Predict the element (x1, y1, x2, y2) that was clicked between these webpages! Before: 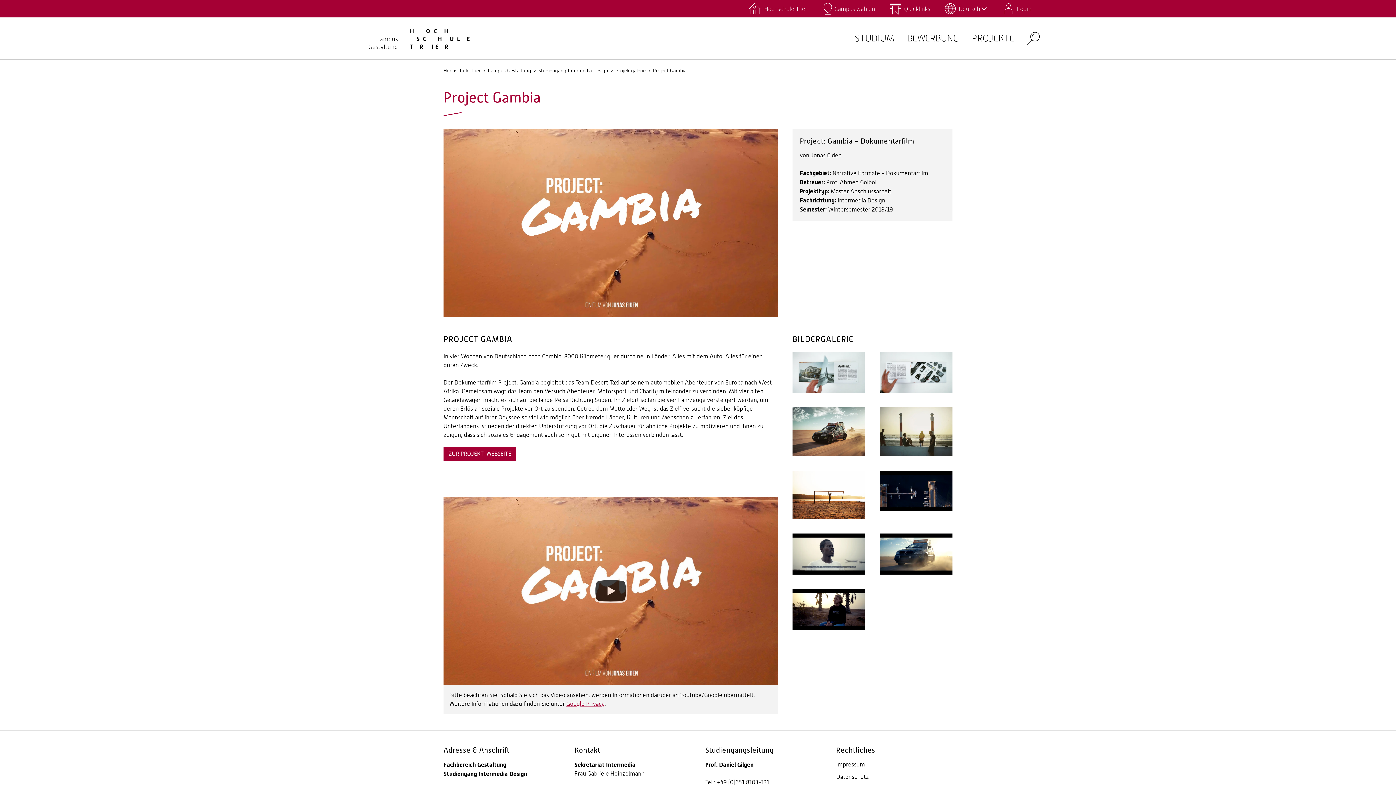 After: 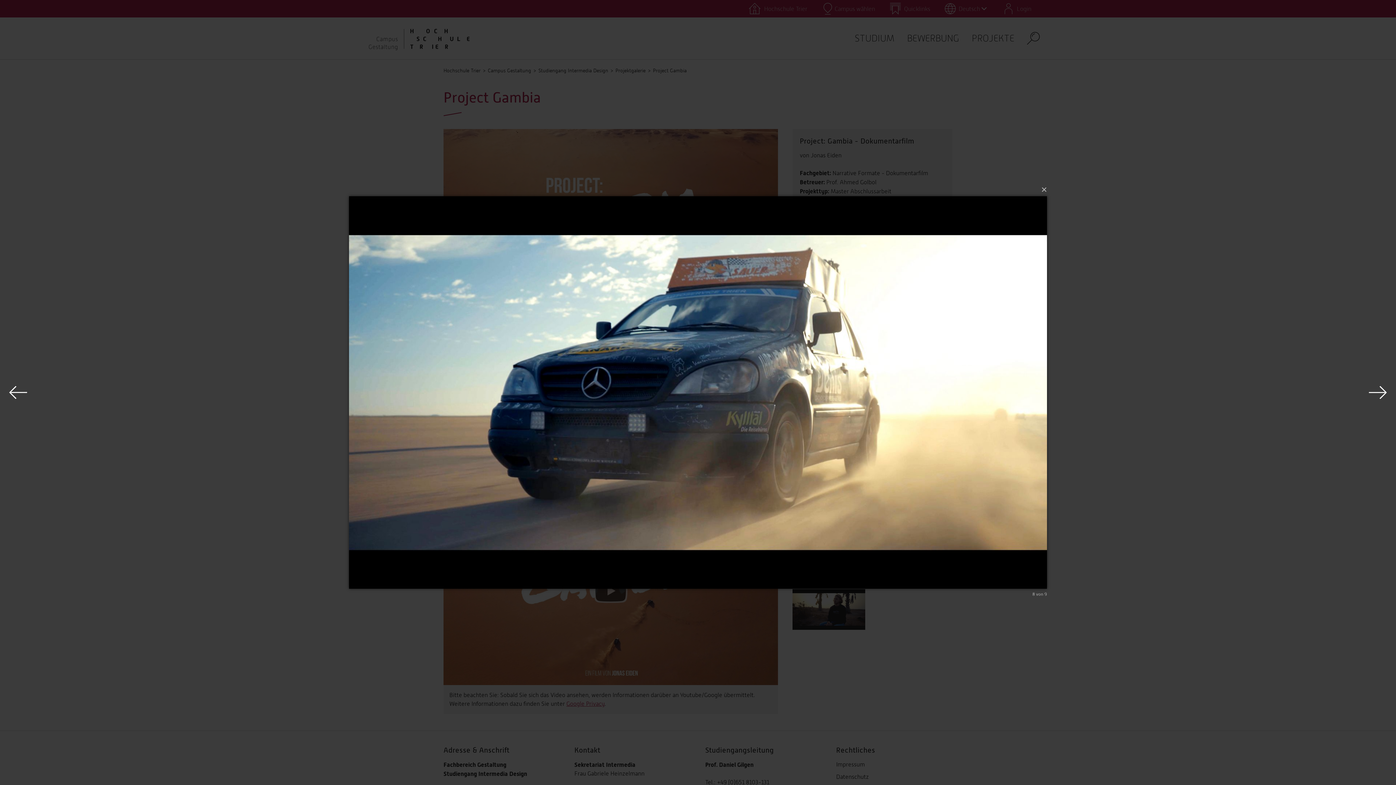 Action: bbox: (880, 550, 952, 557)